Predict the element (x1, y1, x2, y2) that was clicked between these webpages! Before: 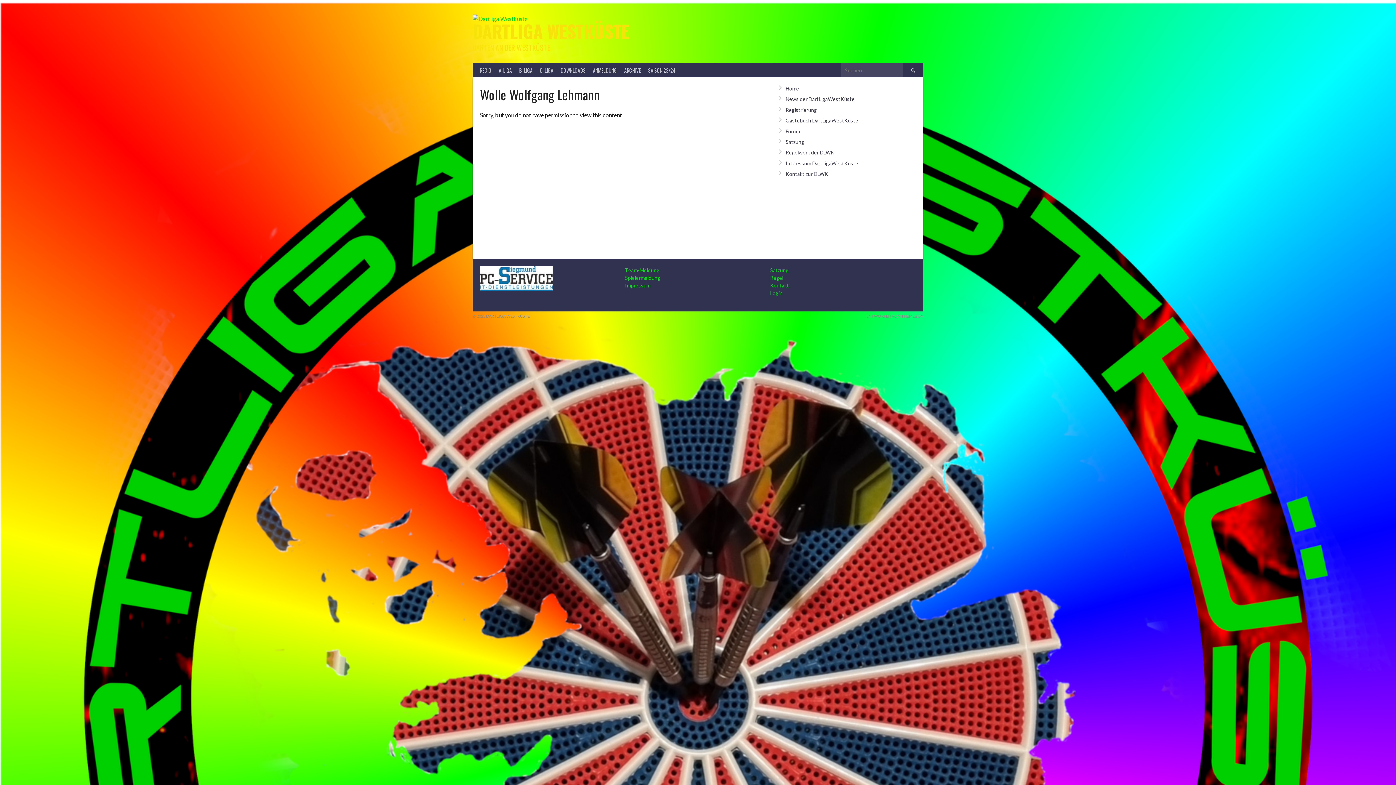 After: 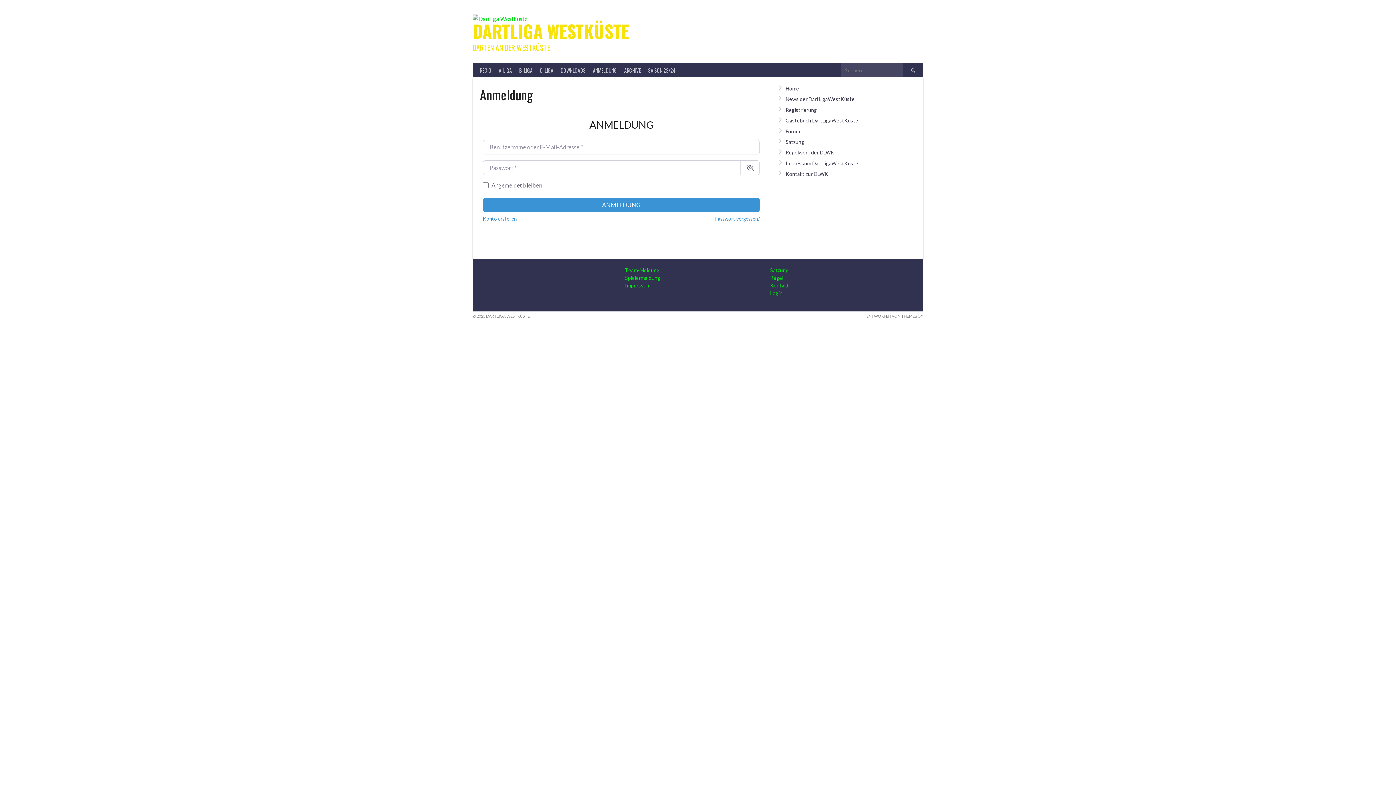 Action: label: ANMELDUNG bbox: (589, 63, 620, 77)